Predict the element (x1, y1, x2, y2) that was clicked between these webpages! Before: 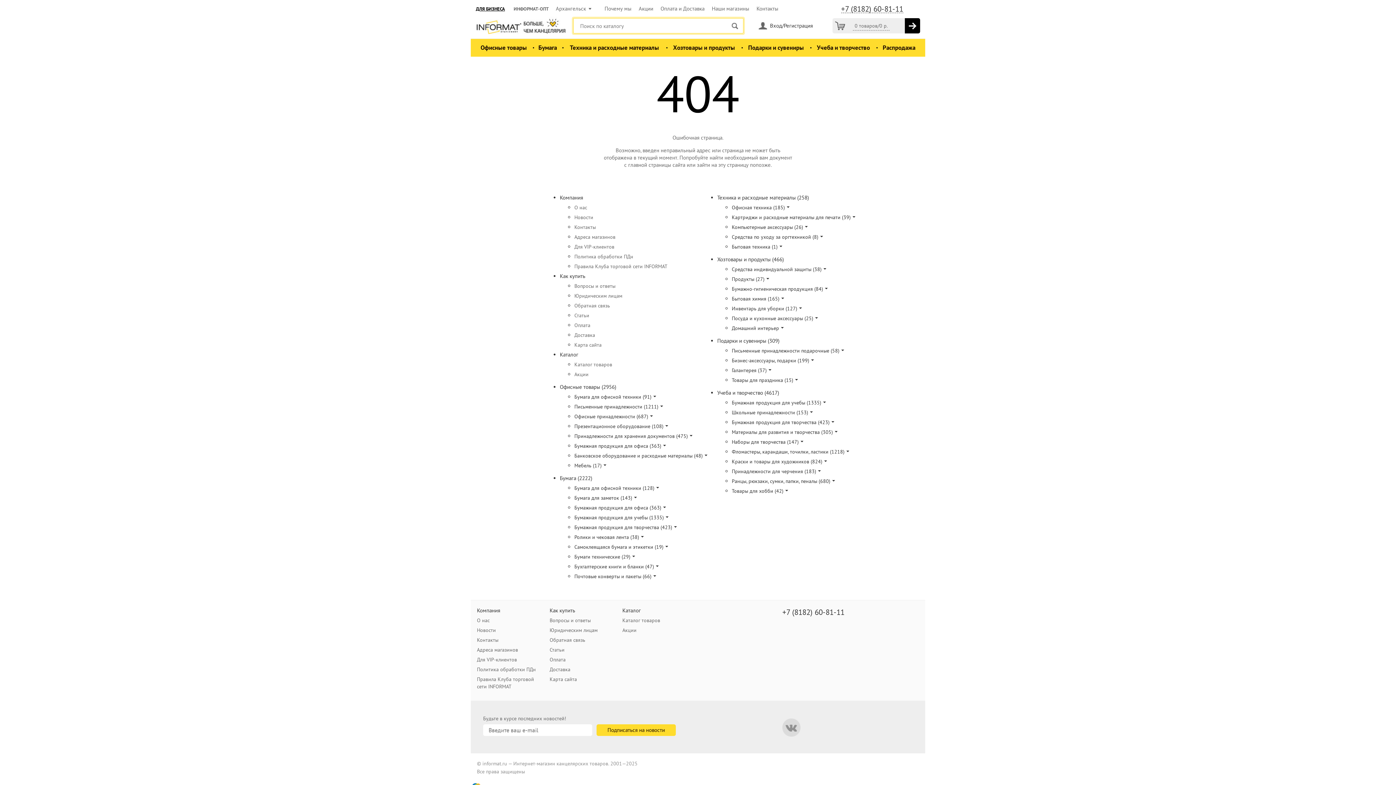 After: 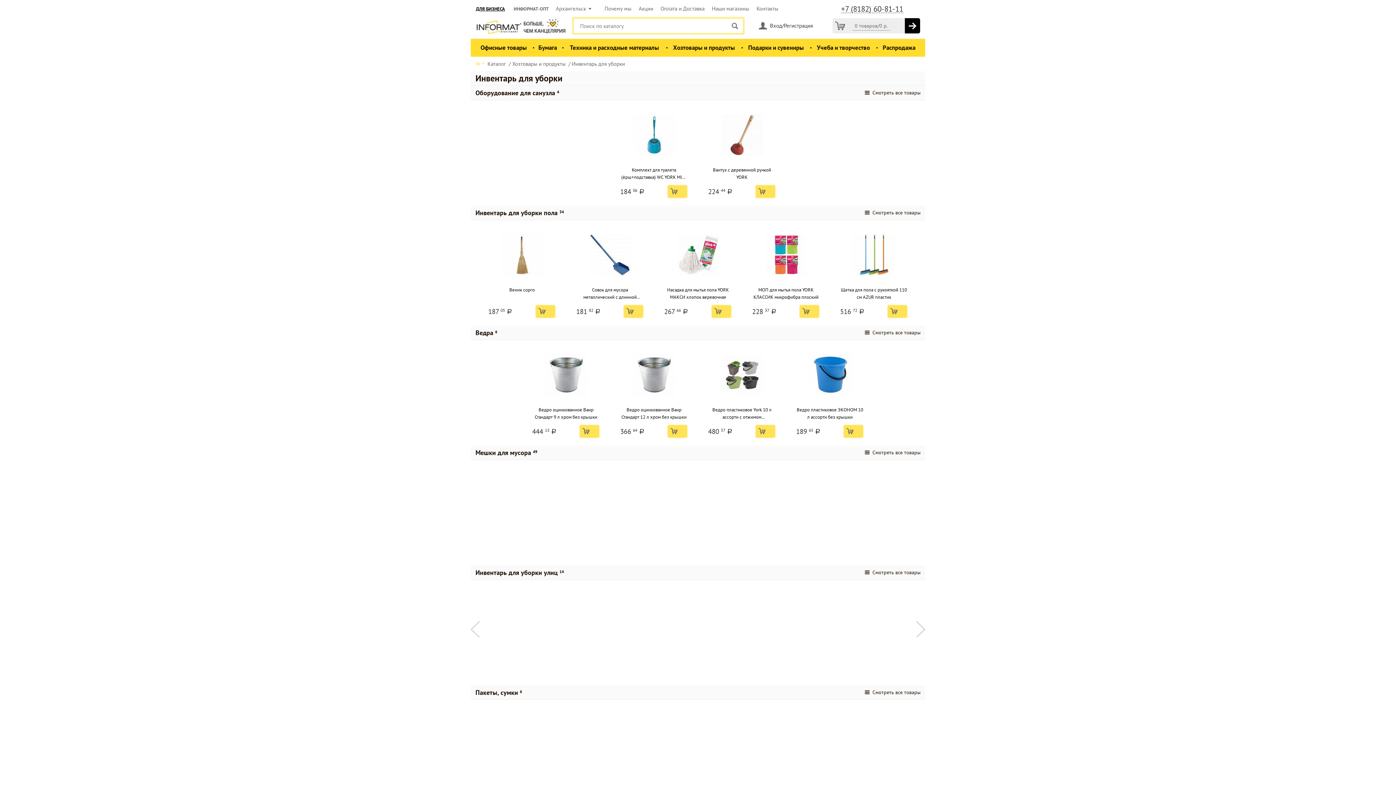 Action: label: Инвентарь для уборки (127) bbox: (732, 305, 797, 312)